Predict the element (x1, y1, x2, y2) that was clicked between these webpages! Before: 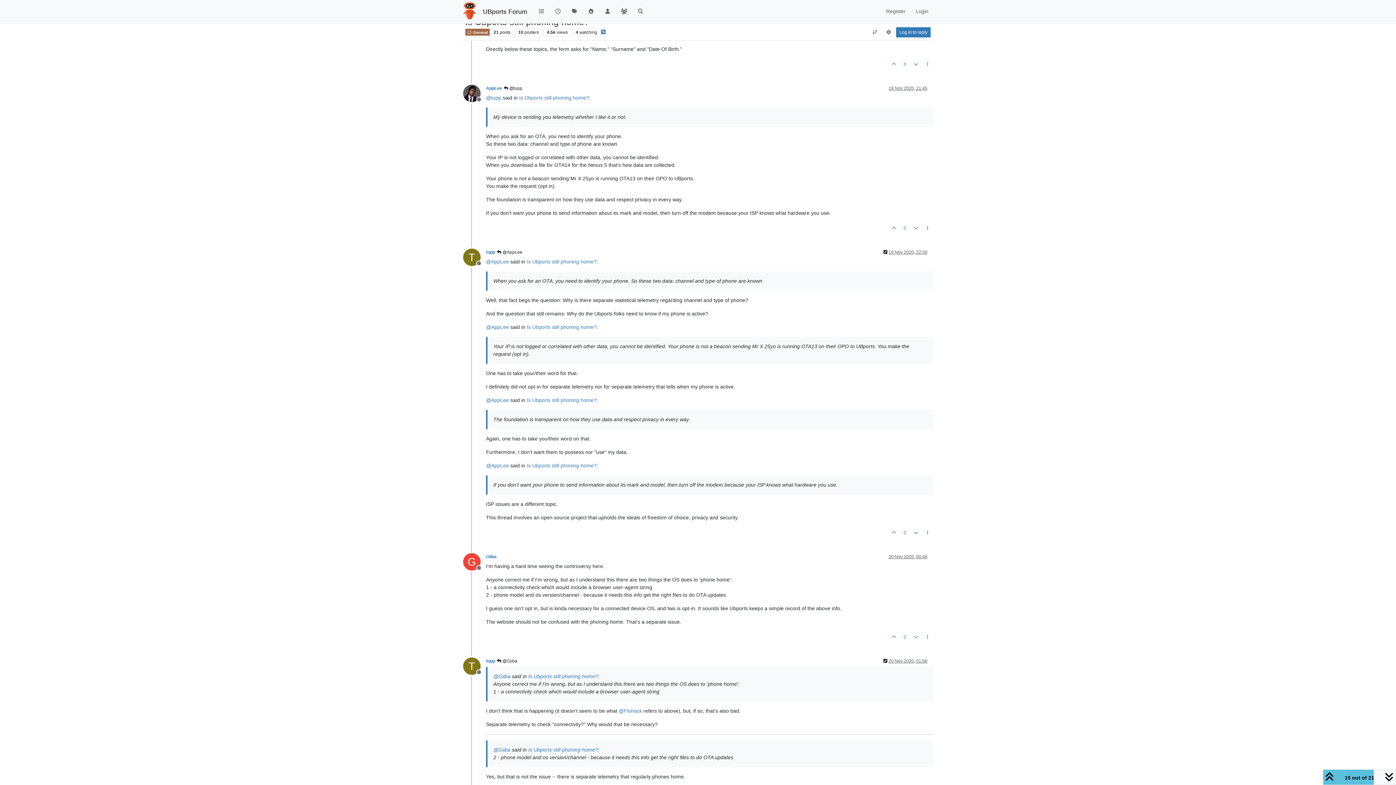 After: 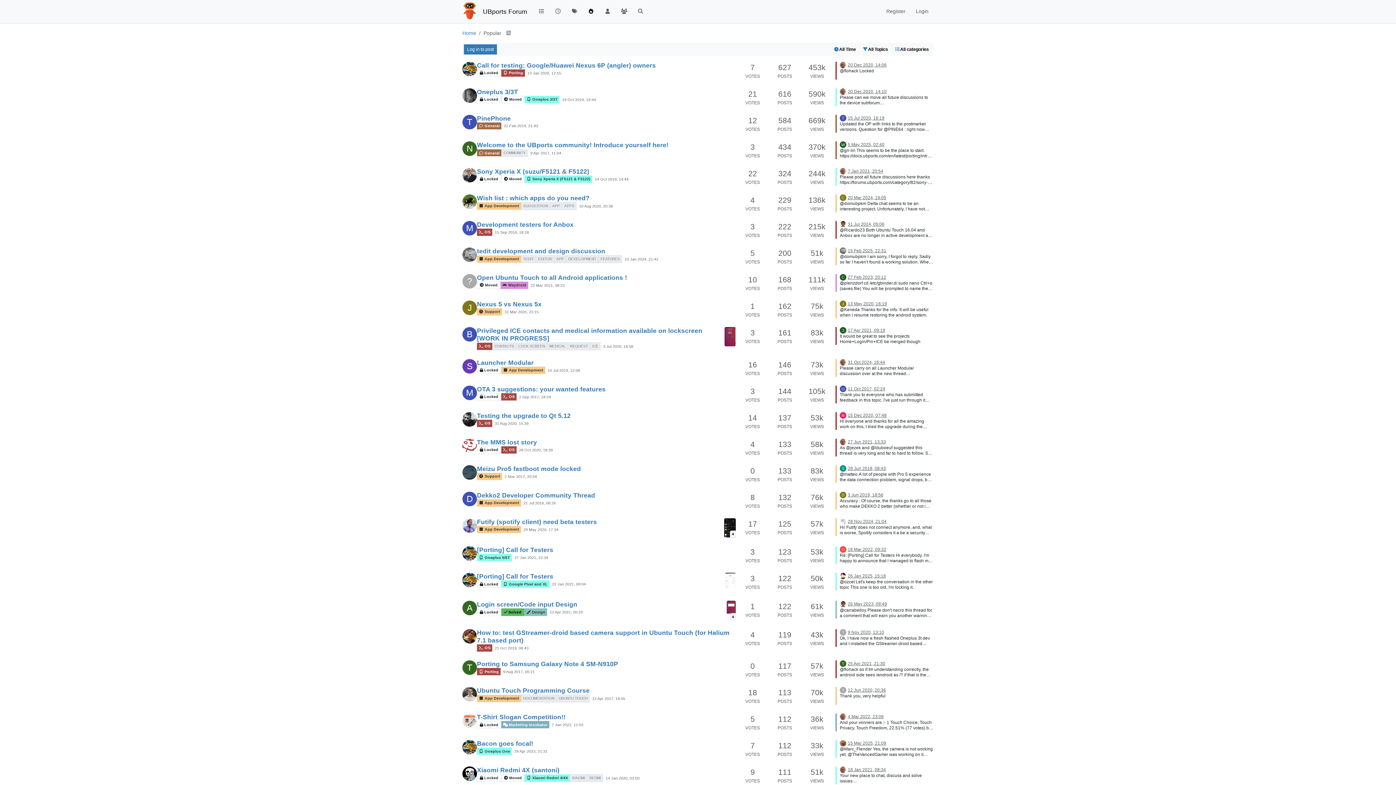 Action: bbox: (582, 4, 599, 18)